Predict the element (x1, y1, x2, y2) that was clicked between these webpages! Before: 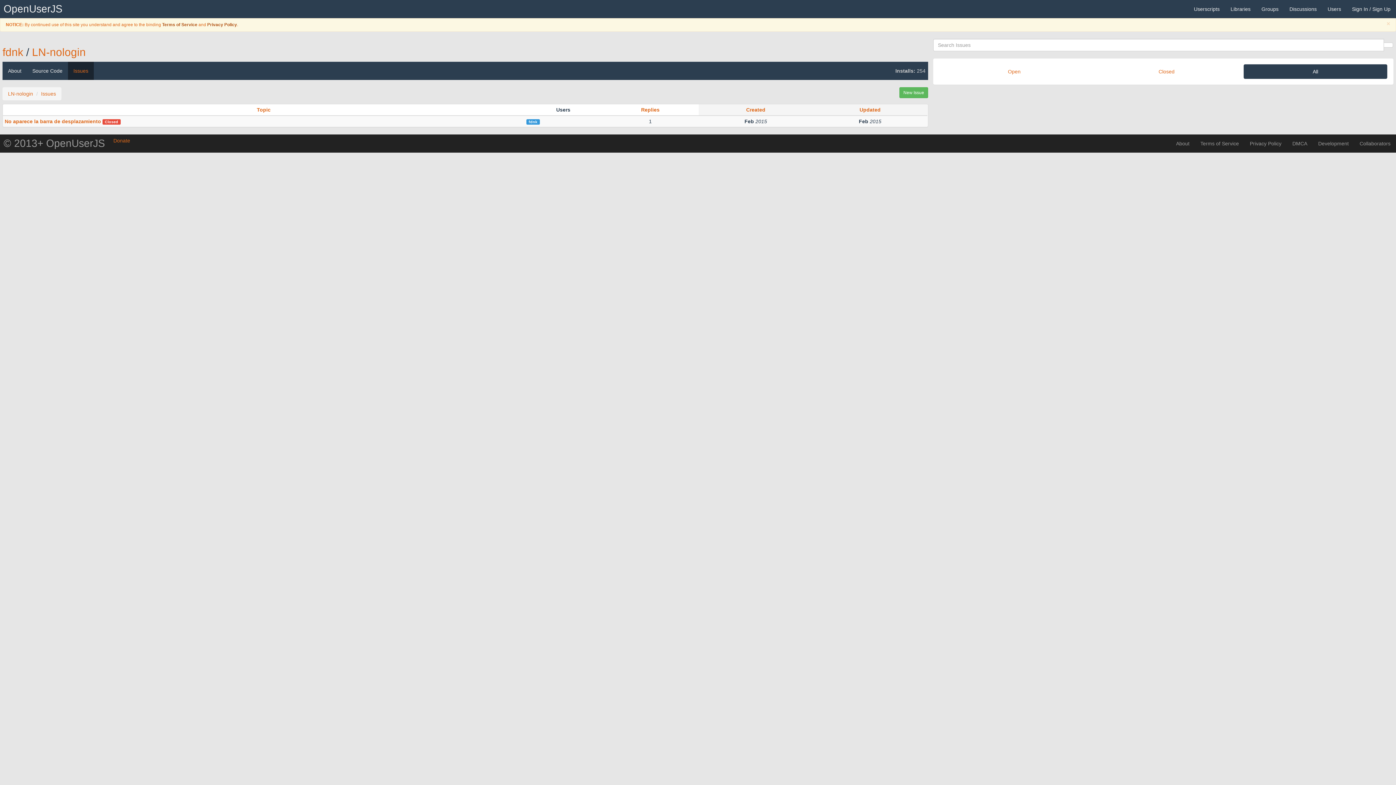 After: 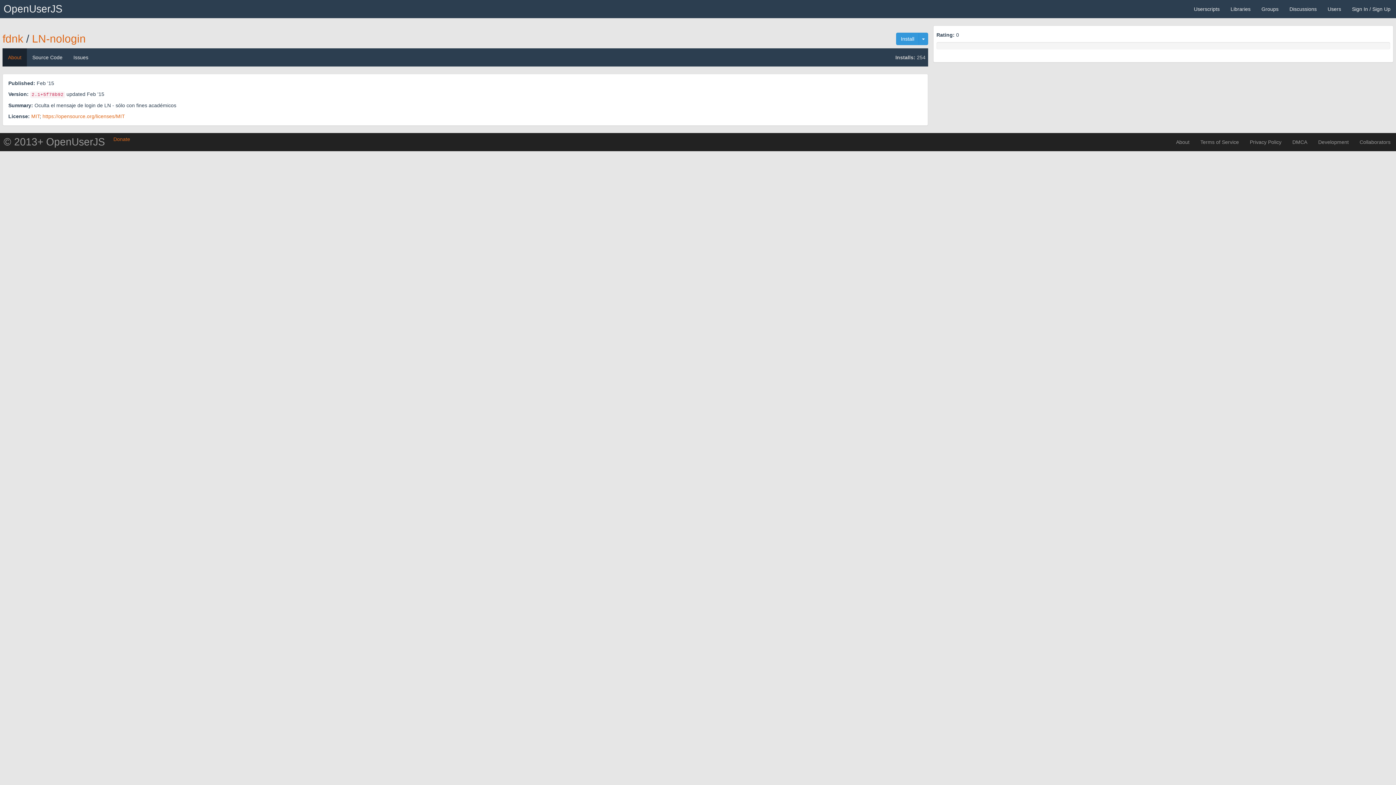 Action: bbox: (8, 90, 33, 96) label: LN-nologin